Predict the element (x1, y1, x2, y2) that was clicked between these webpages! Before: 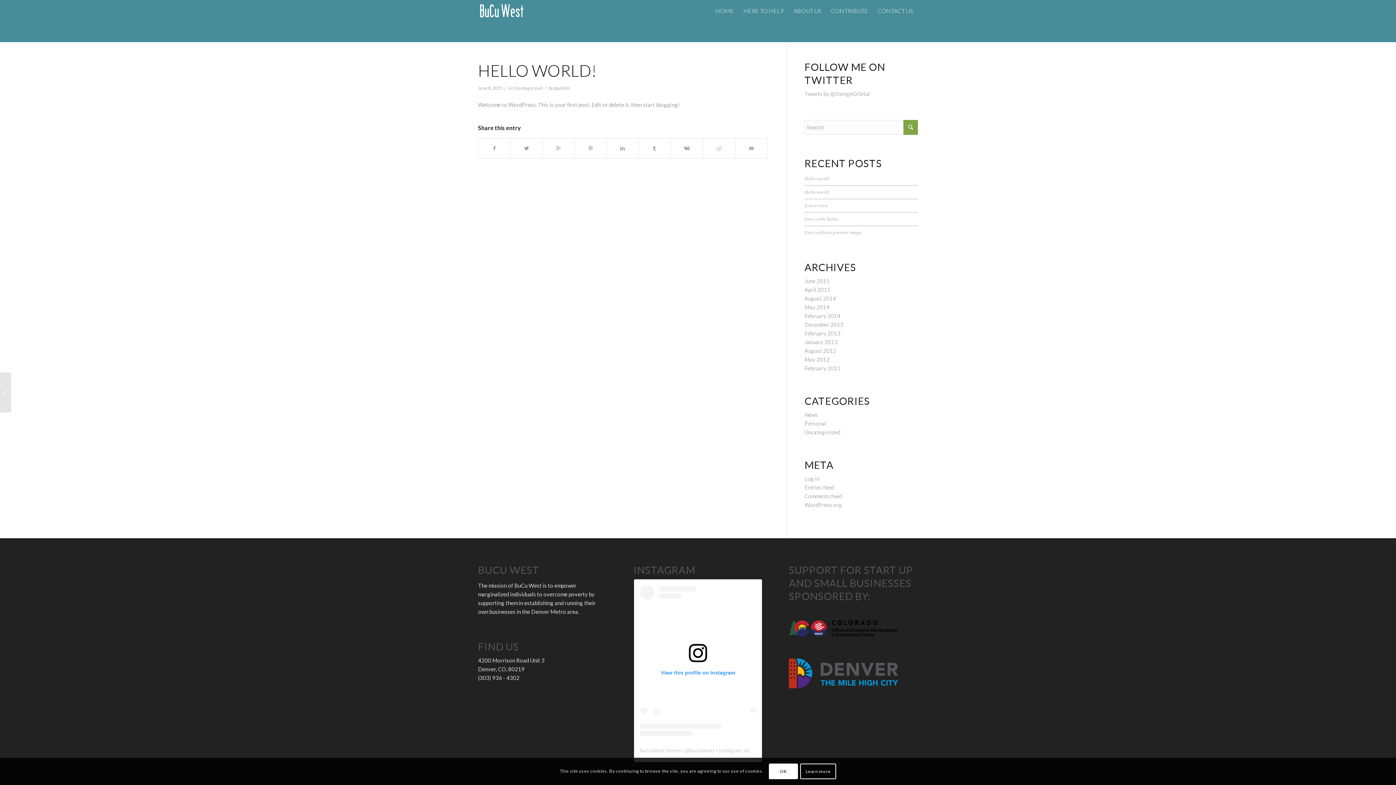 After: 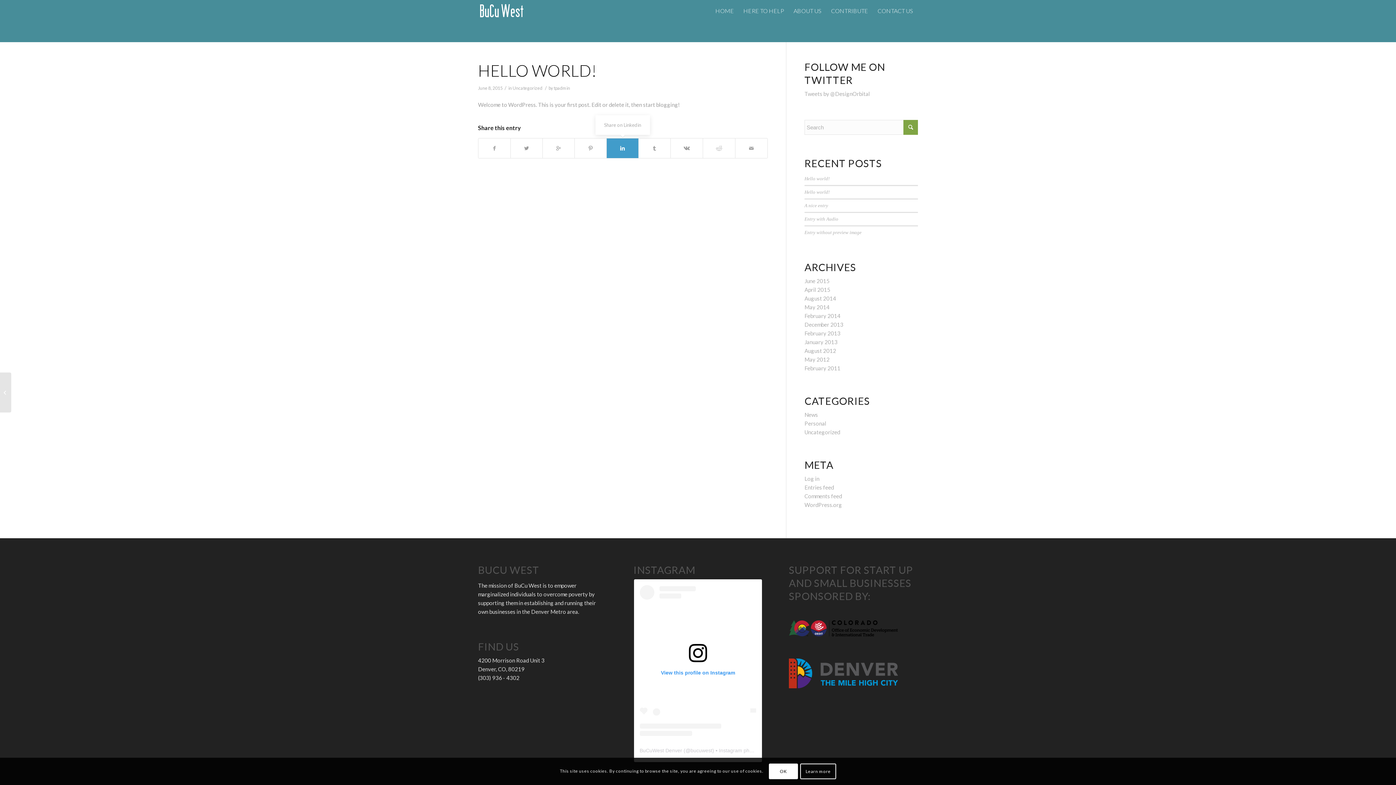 Action: bbox: (606, 138, 638, 158)